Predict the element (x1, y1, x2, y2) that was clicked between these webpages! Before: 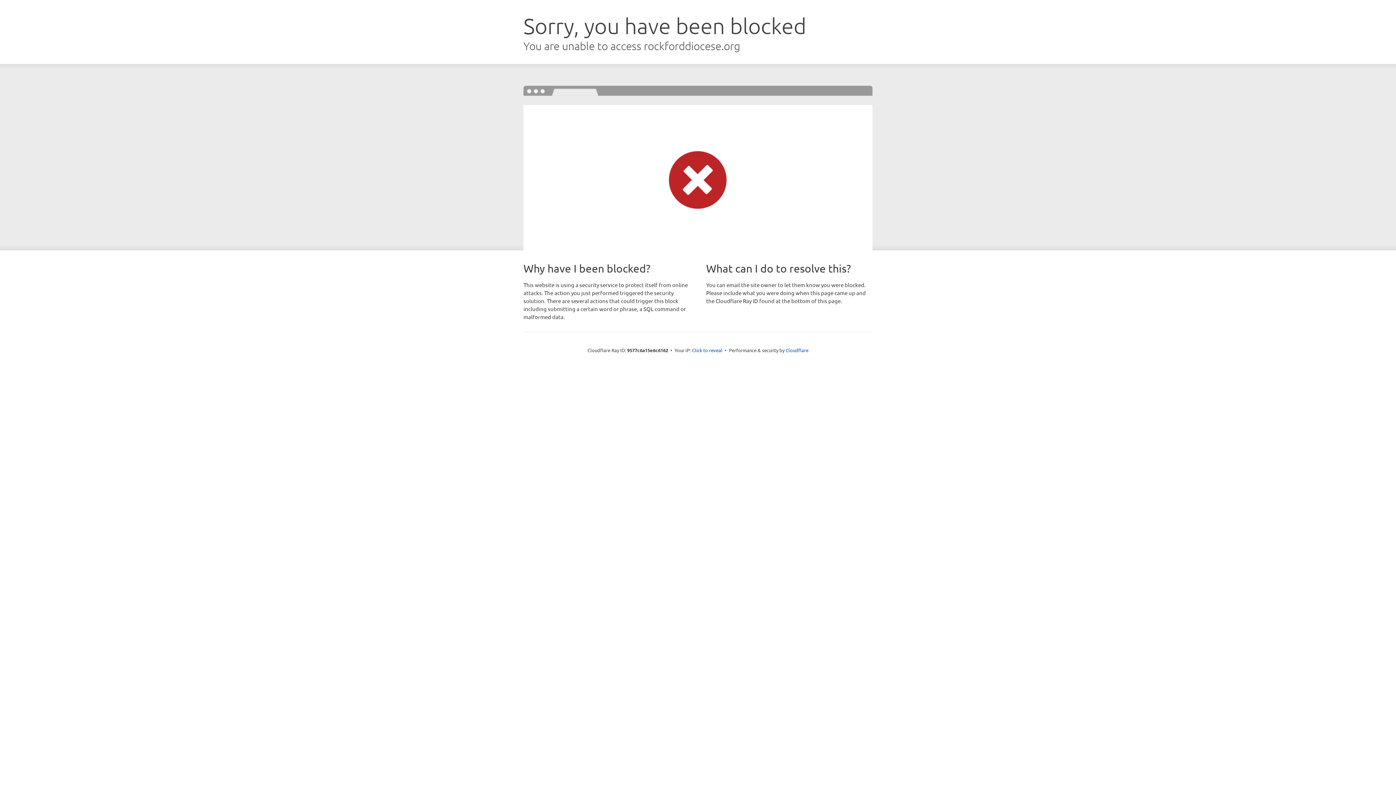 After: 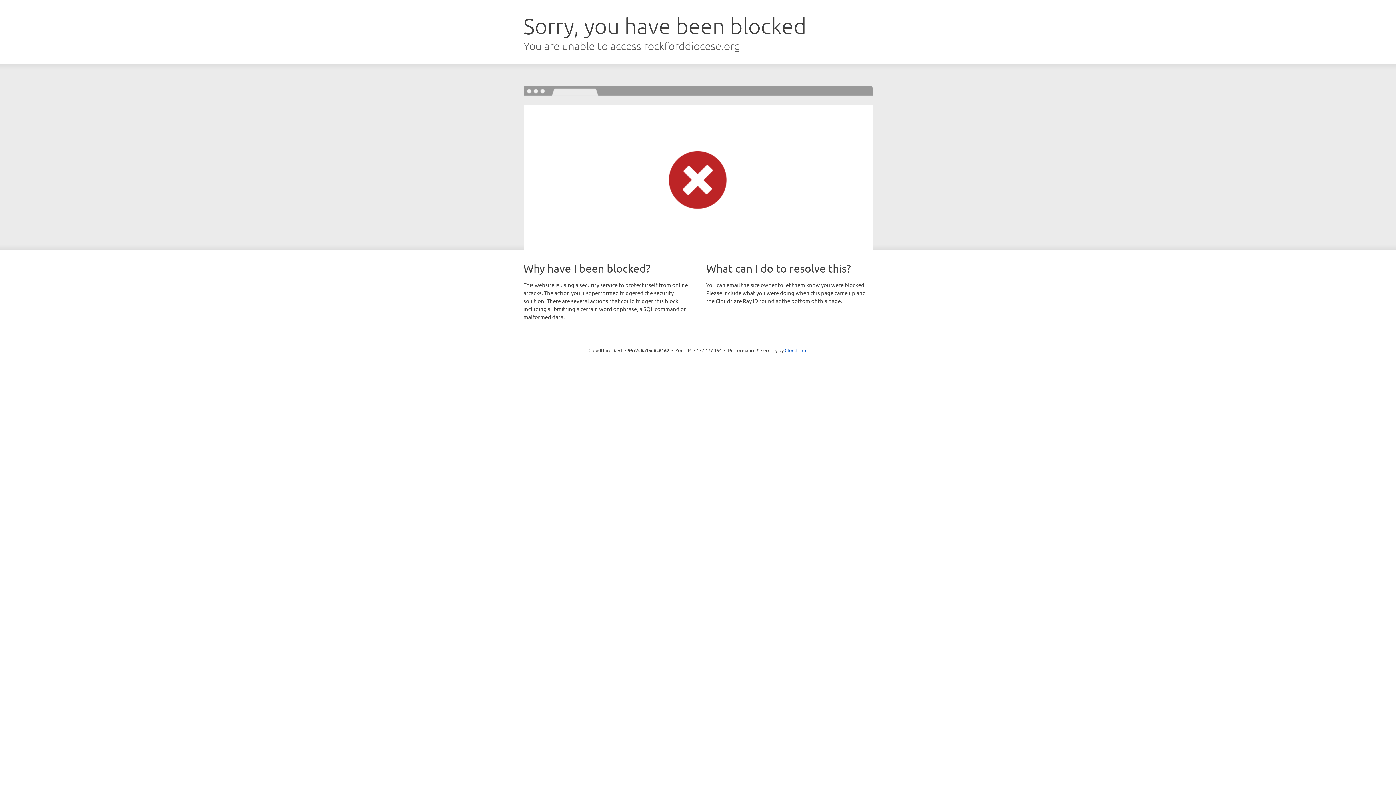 Action: bbox: (692, 346, 722, 353) label: Click to reveal